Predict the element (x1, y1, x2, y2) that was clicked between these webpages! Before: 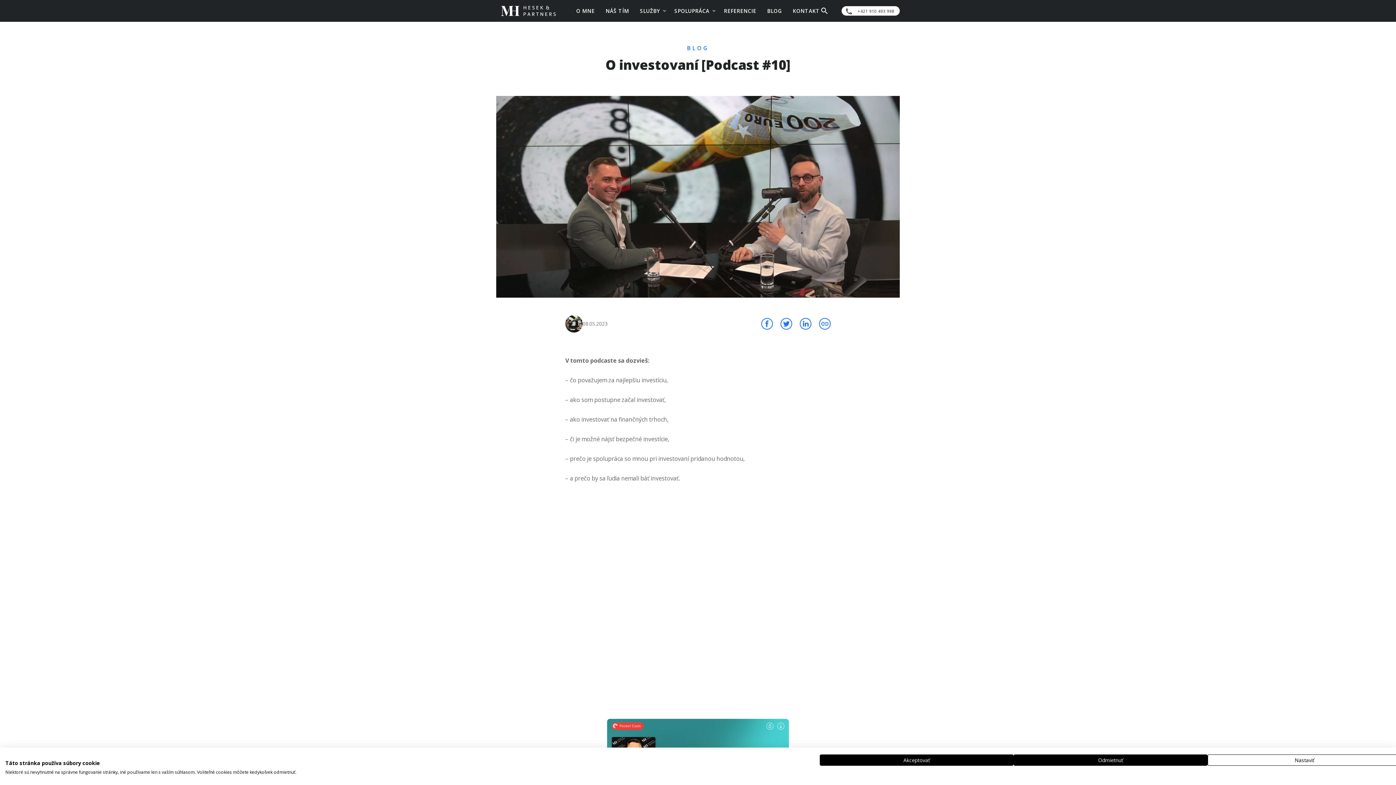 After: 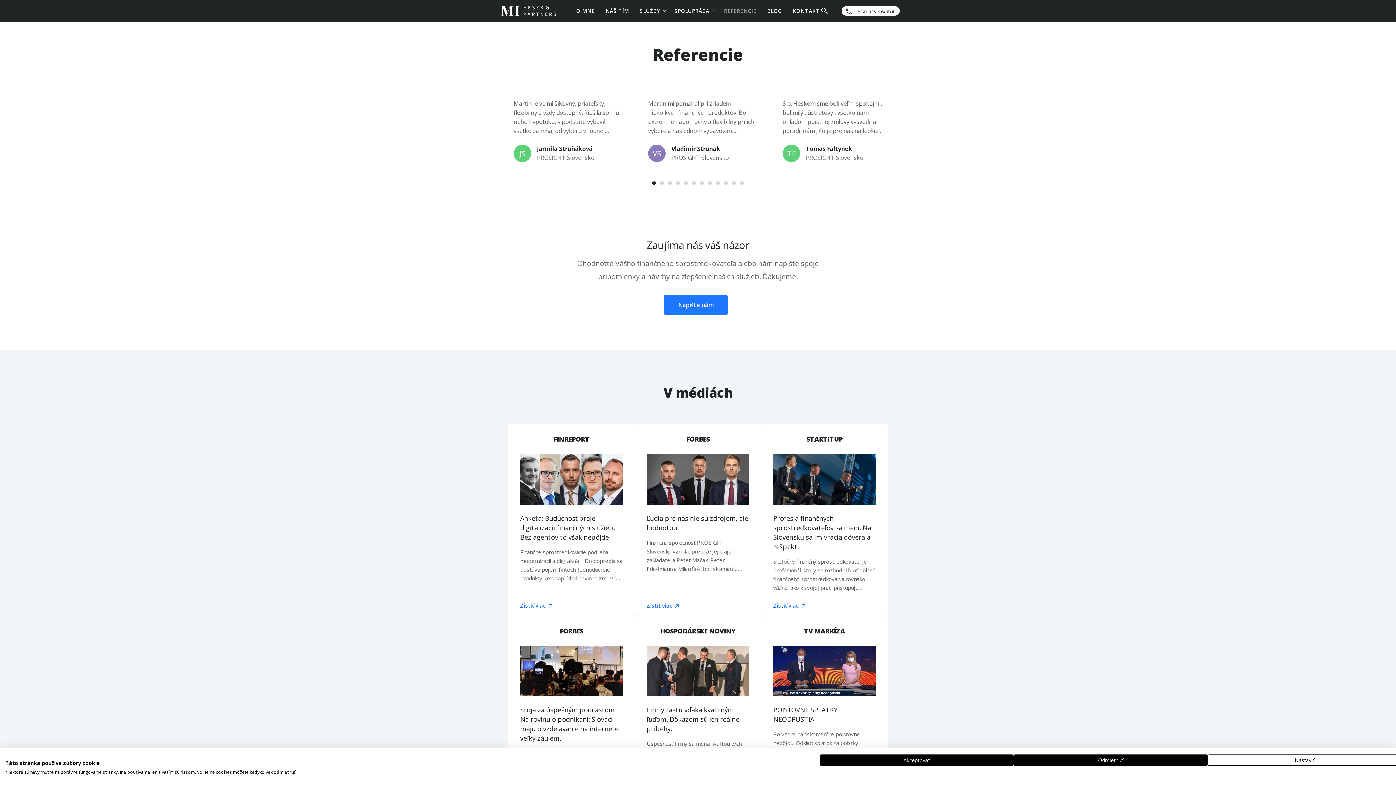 Action: bbox: (718, 7, 761, 14) label: REFERENCIE